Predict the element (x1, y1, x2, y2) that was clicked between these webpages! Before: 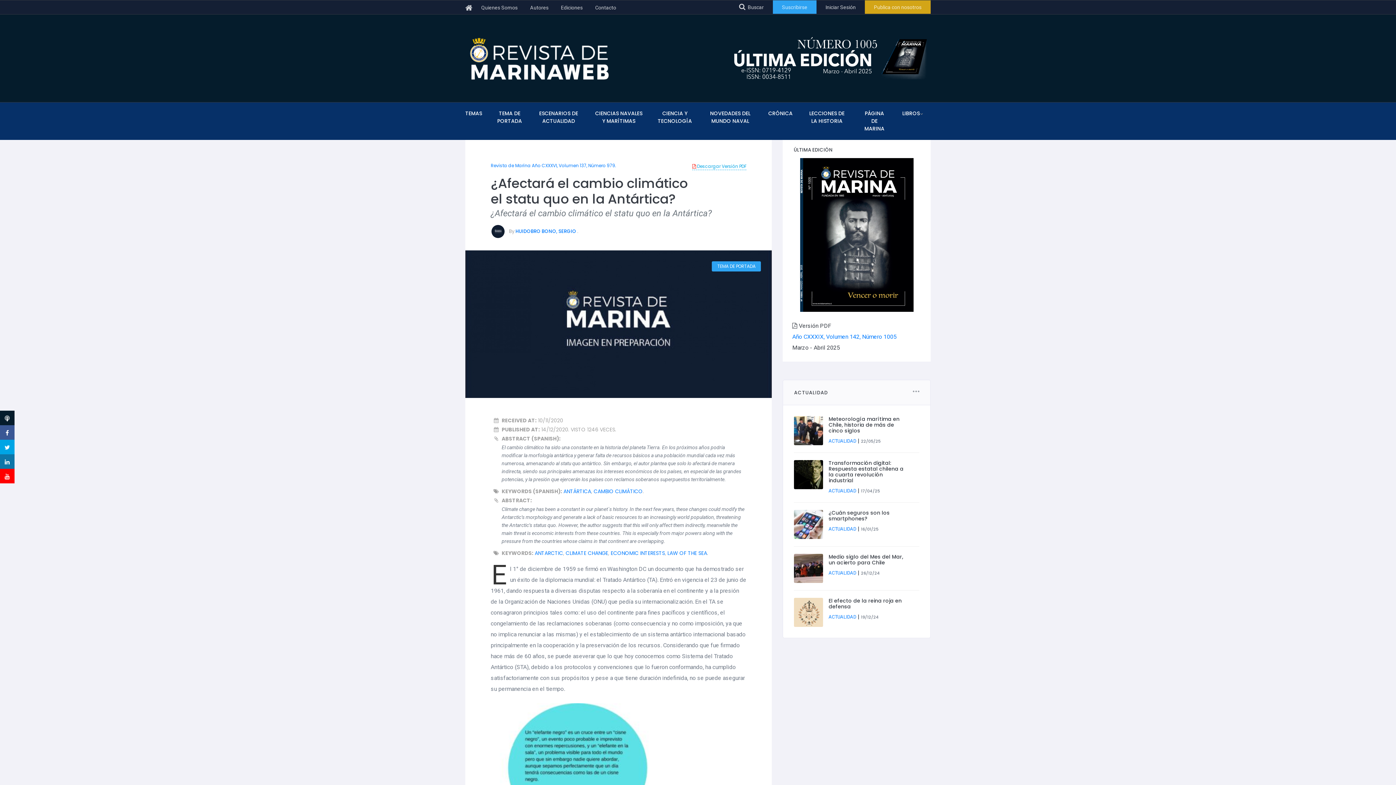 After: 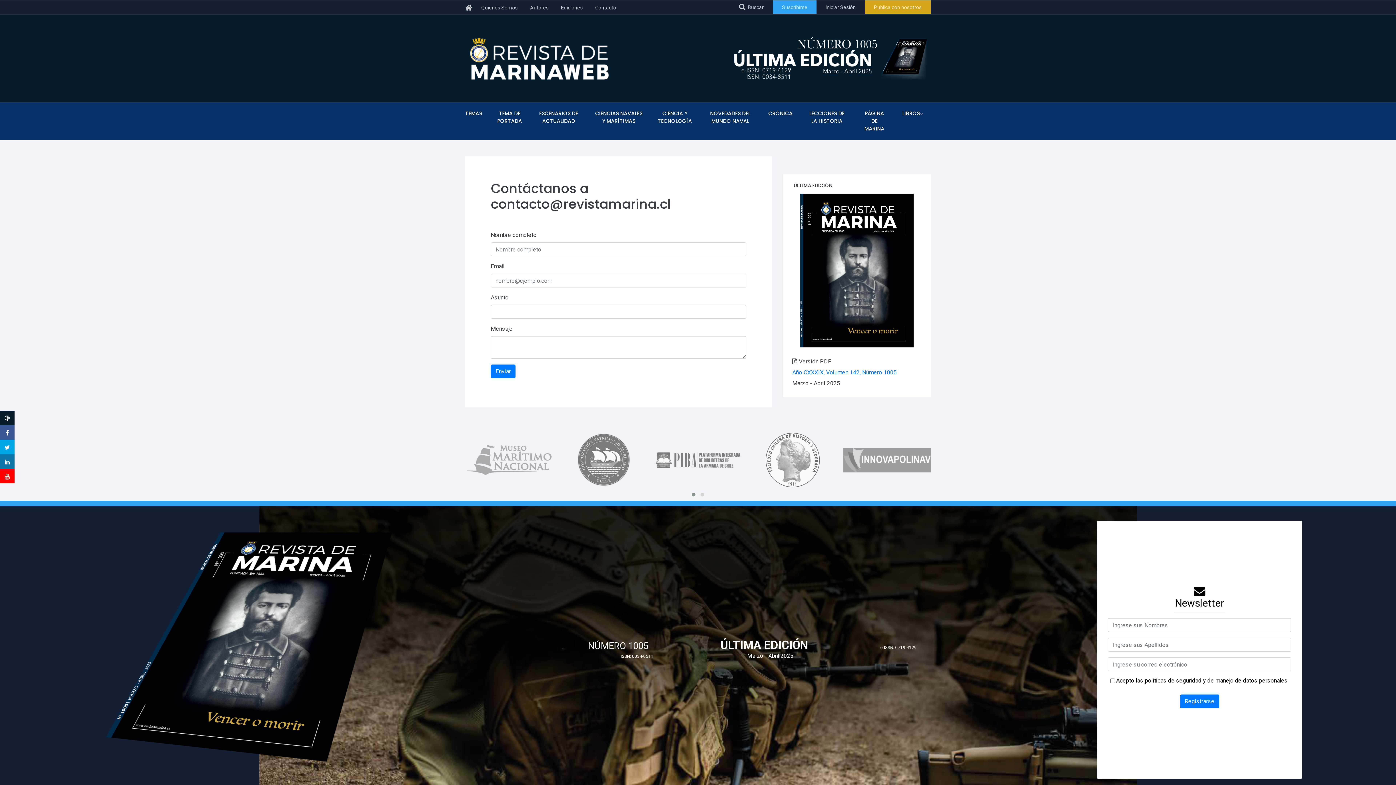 Action: bbox: (595, 4, 616, 10) label: Contacto